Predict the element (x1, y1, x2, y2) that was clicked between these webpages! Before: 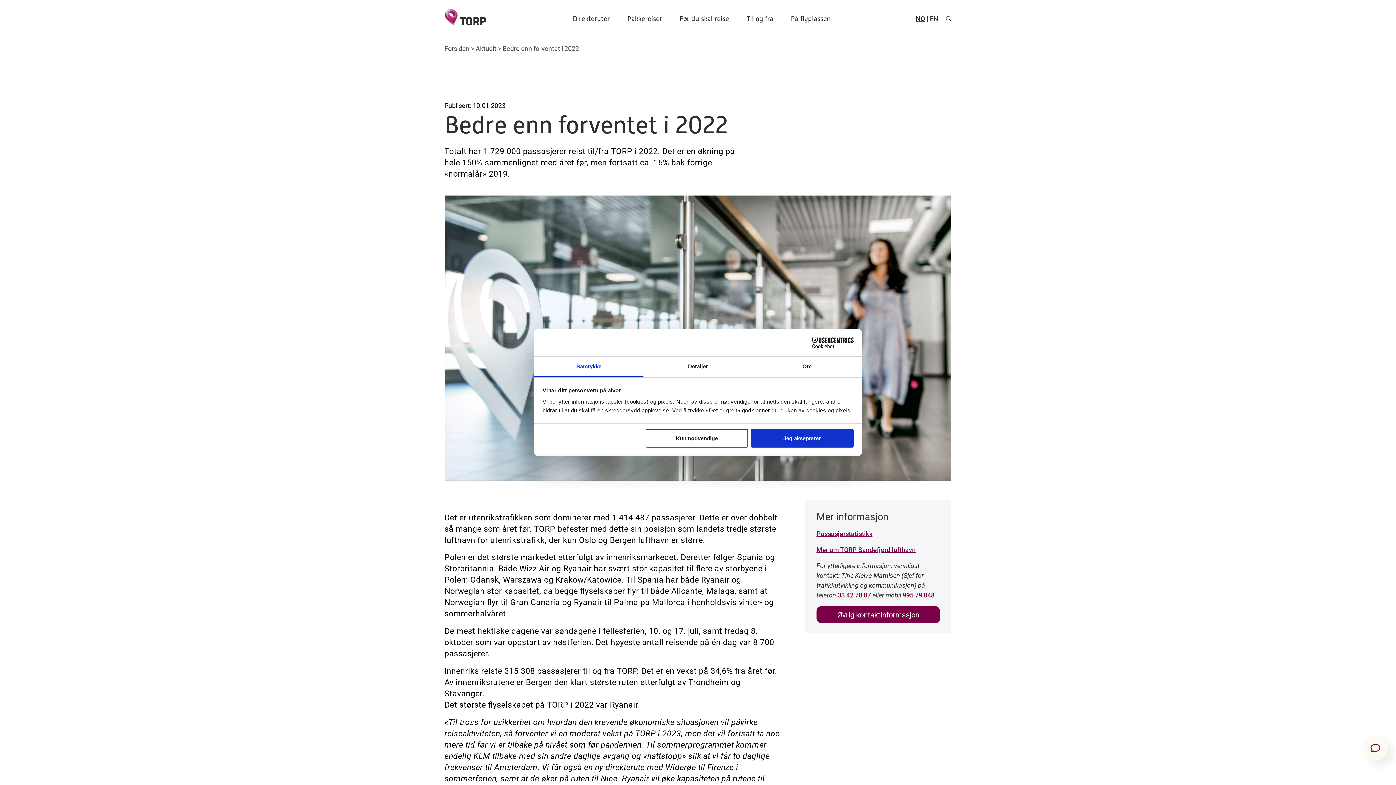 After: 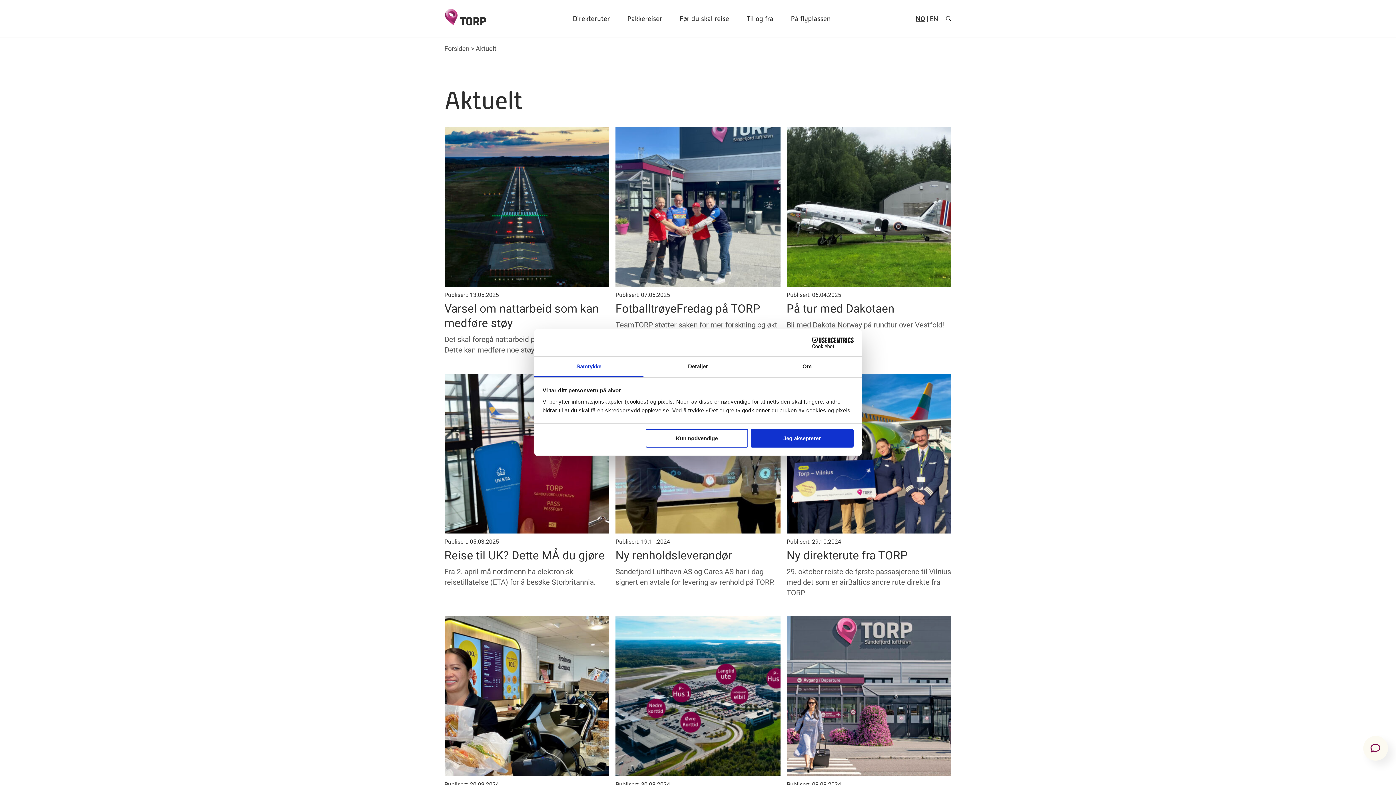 Action: bbox: (475, 43, 496, 52) label: Aktuelt